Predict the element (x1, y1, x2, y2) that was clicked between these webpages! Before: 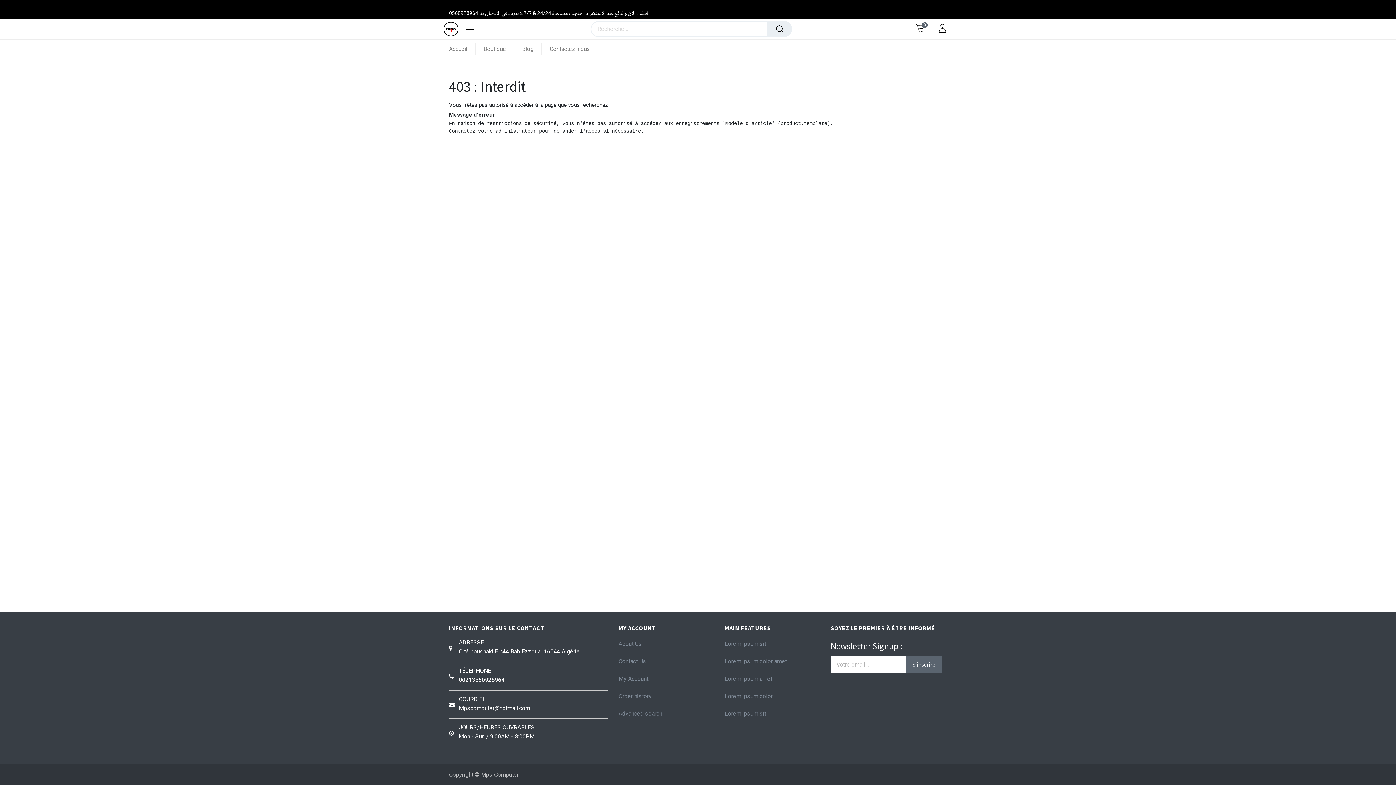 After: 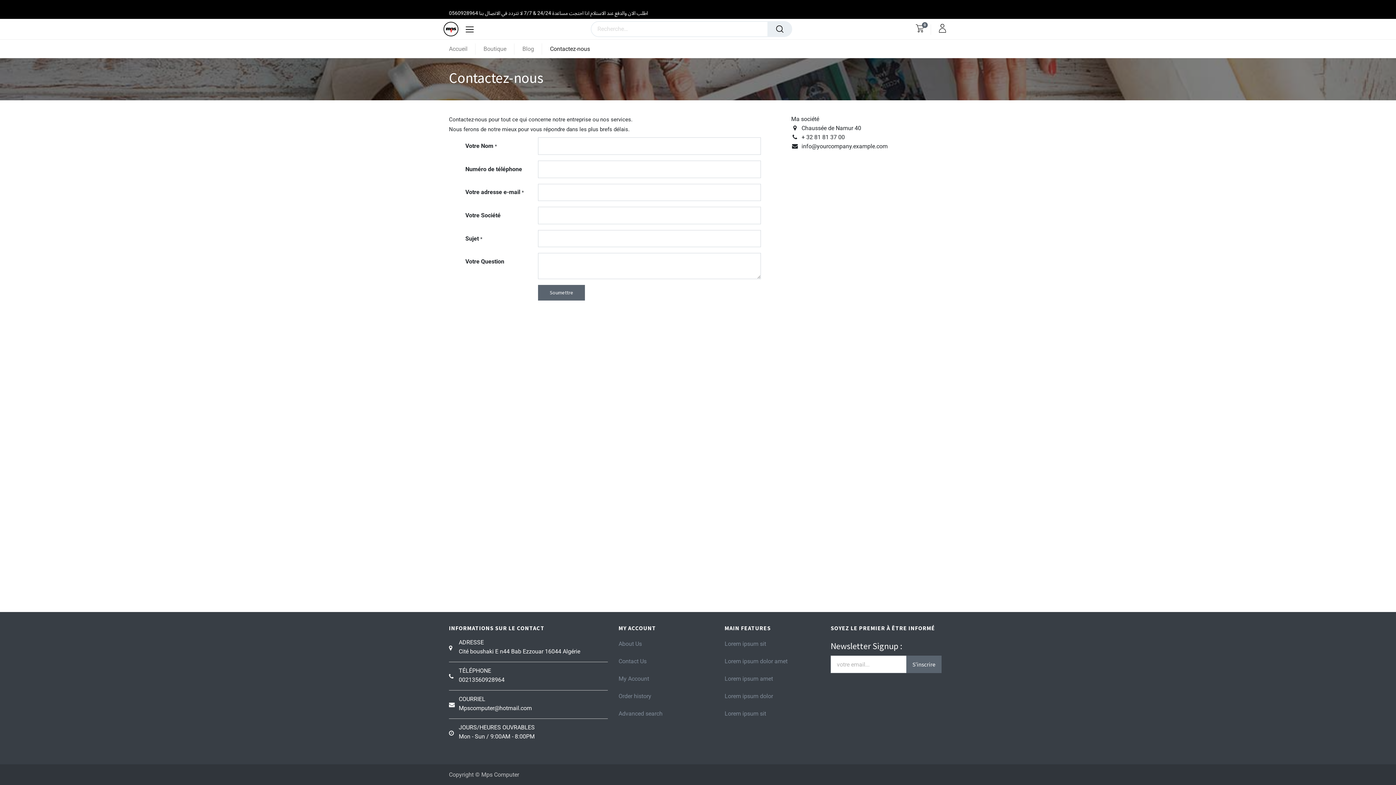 Action: bbox: (541, 39, 598, 58) label: Contactez-nous